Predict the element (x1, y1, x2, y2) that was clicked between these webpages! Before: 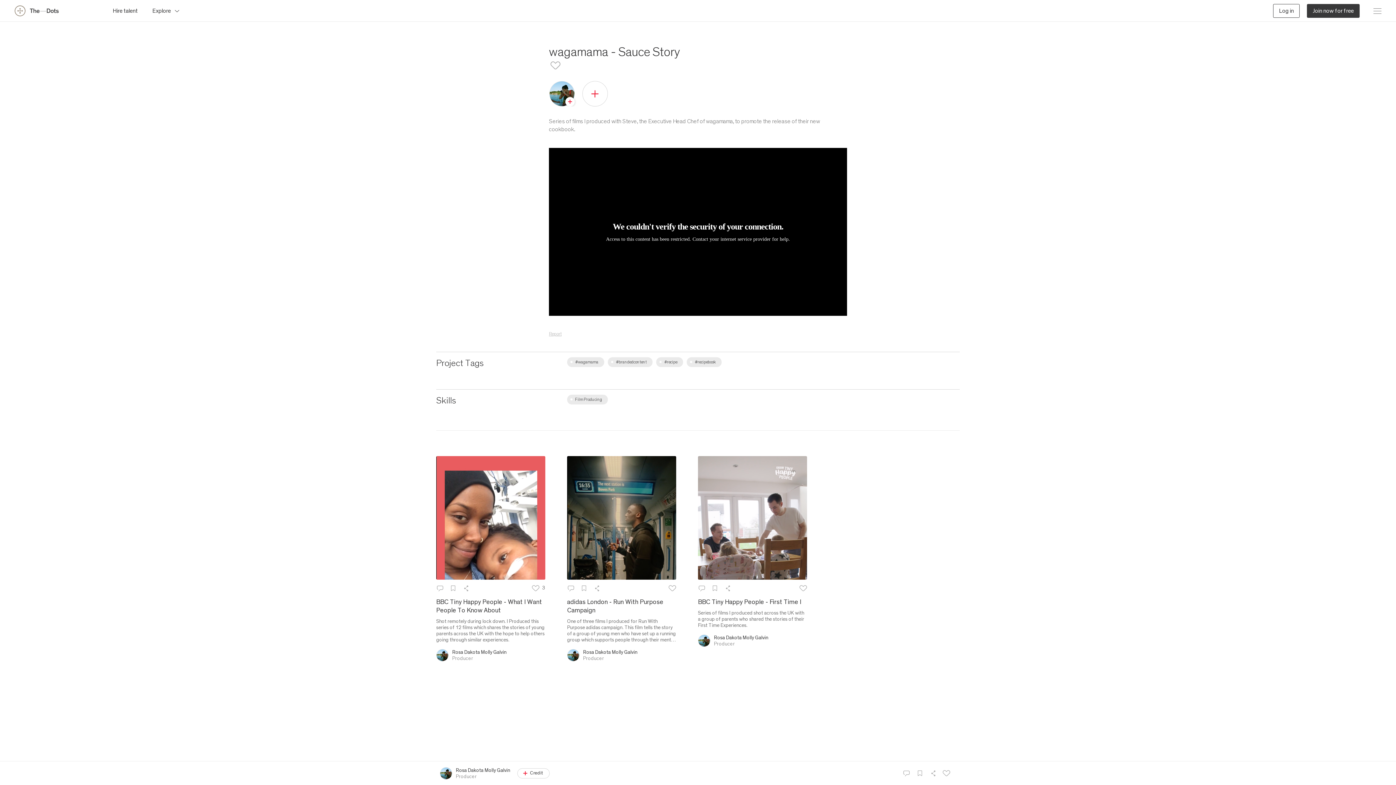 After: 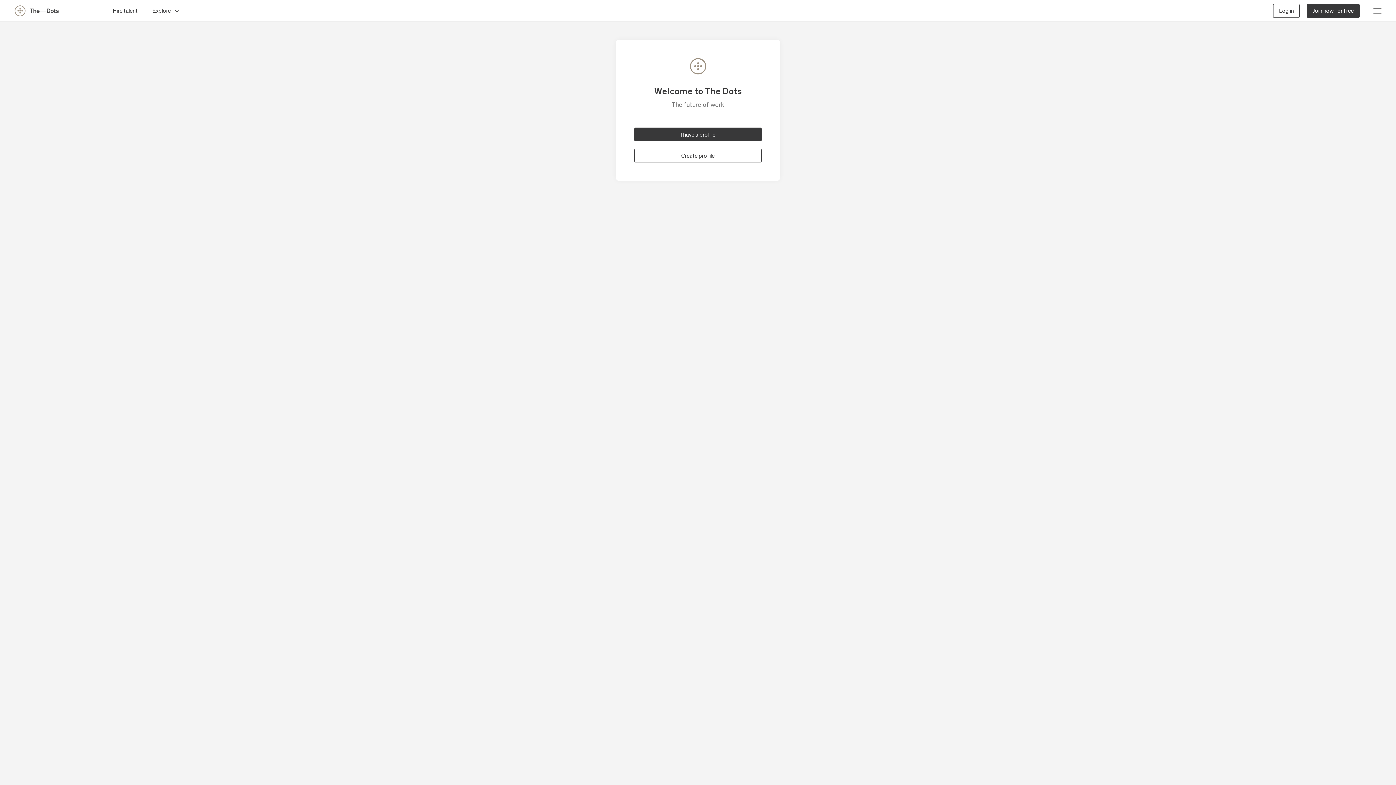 Action: label: Save bbox: (710, 583, 719, 593)